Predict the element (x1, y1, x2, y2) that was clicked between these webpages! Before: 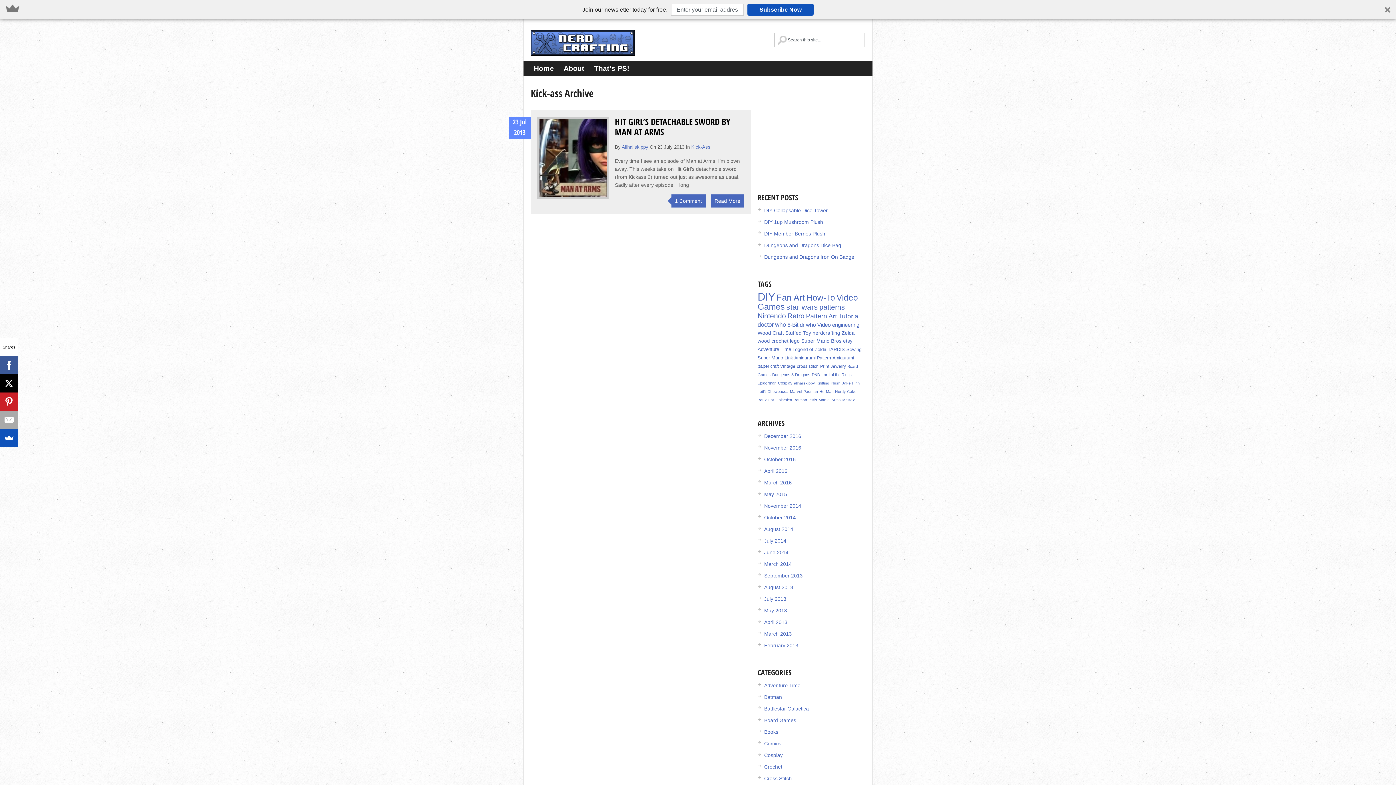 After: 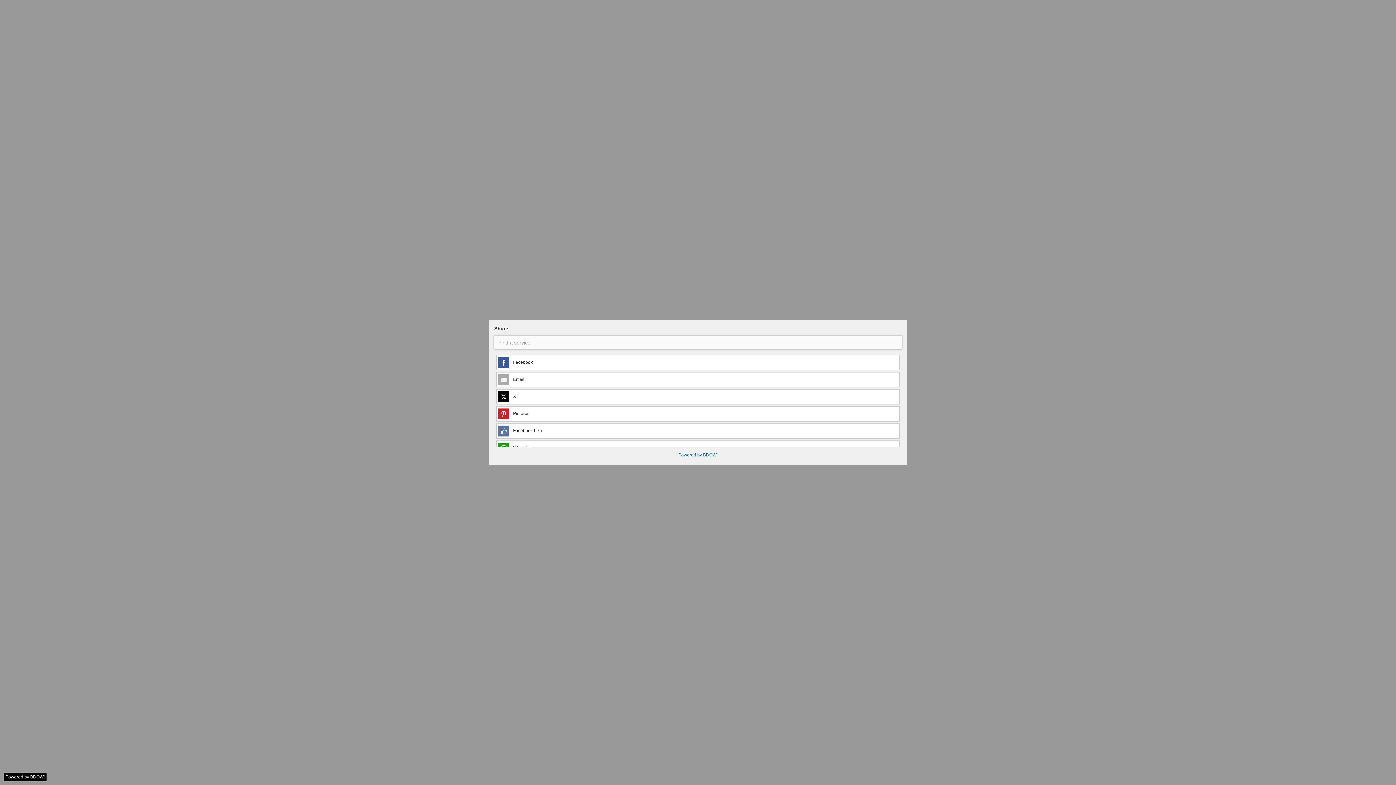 Action: bbox: (-1, 429, 16, 447)